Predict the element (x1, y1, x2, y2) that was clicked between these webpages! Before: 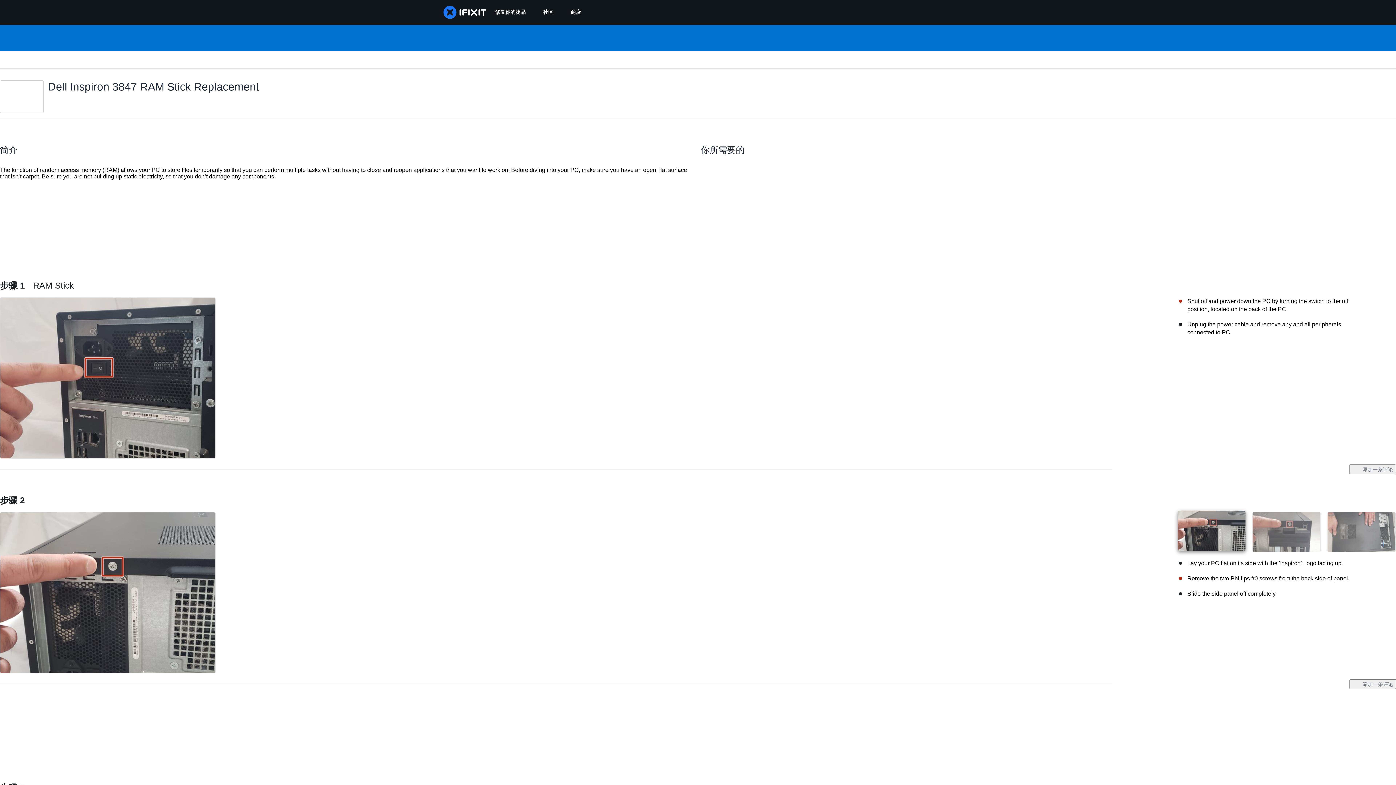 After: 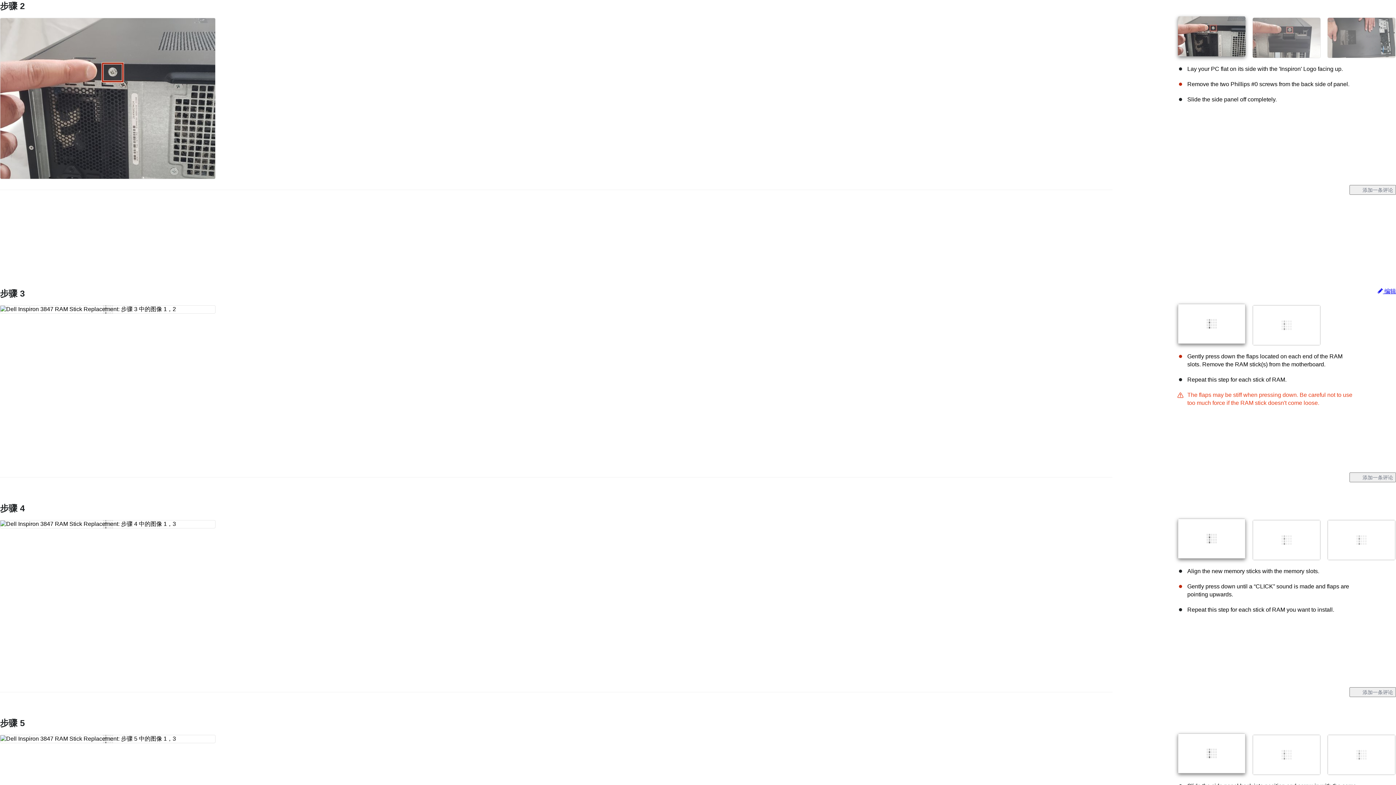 Action: label: 步骤 2 bbox: (0, 495, 24, 505)